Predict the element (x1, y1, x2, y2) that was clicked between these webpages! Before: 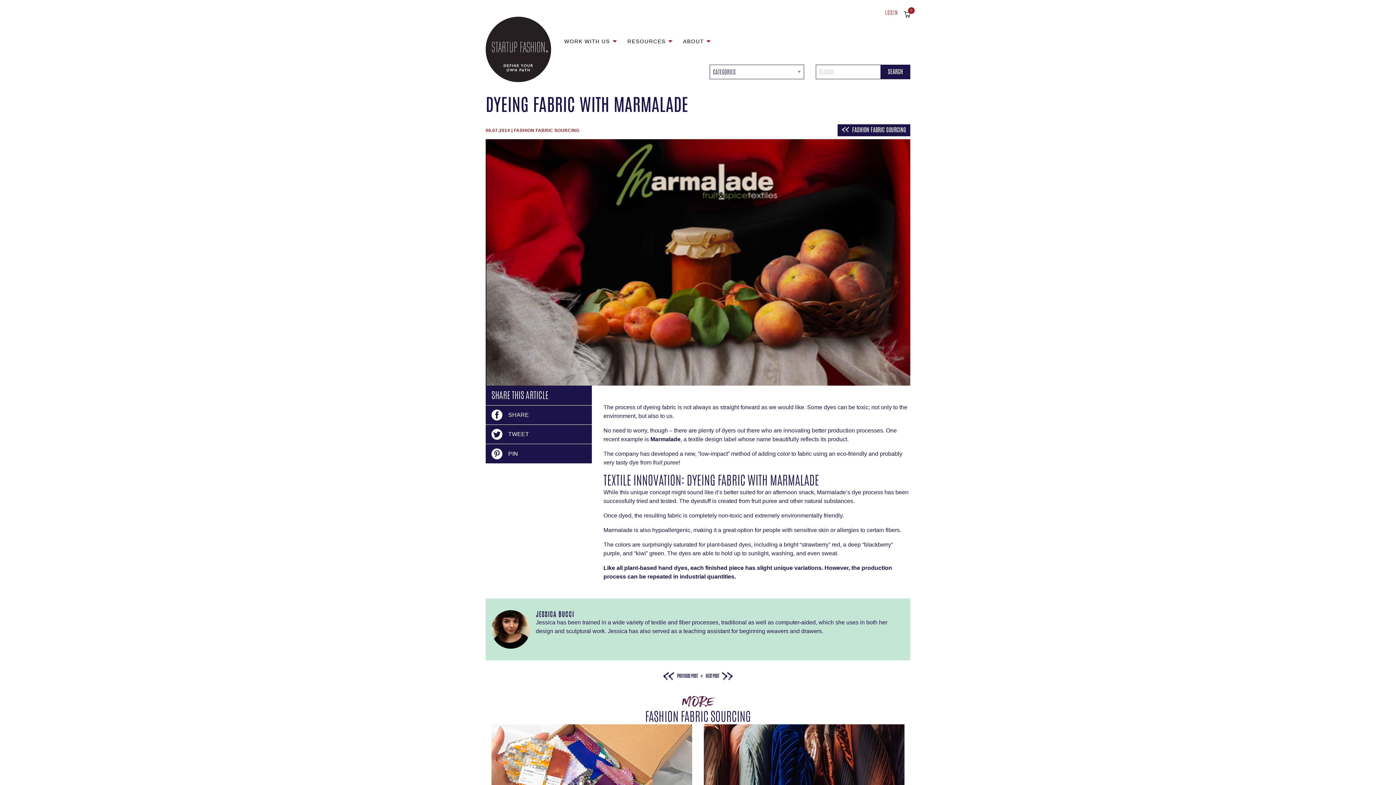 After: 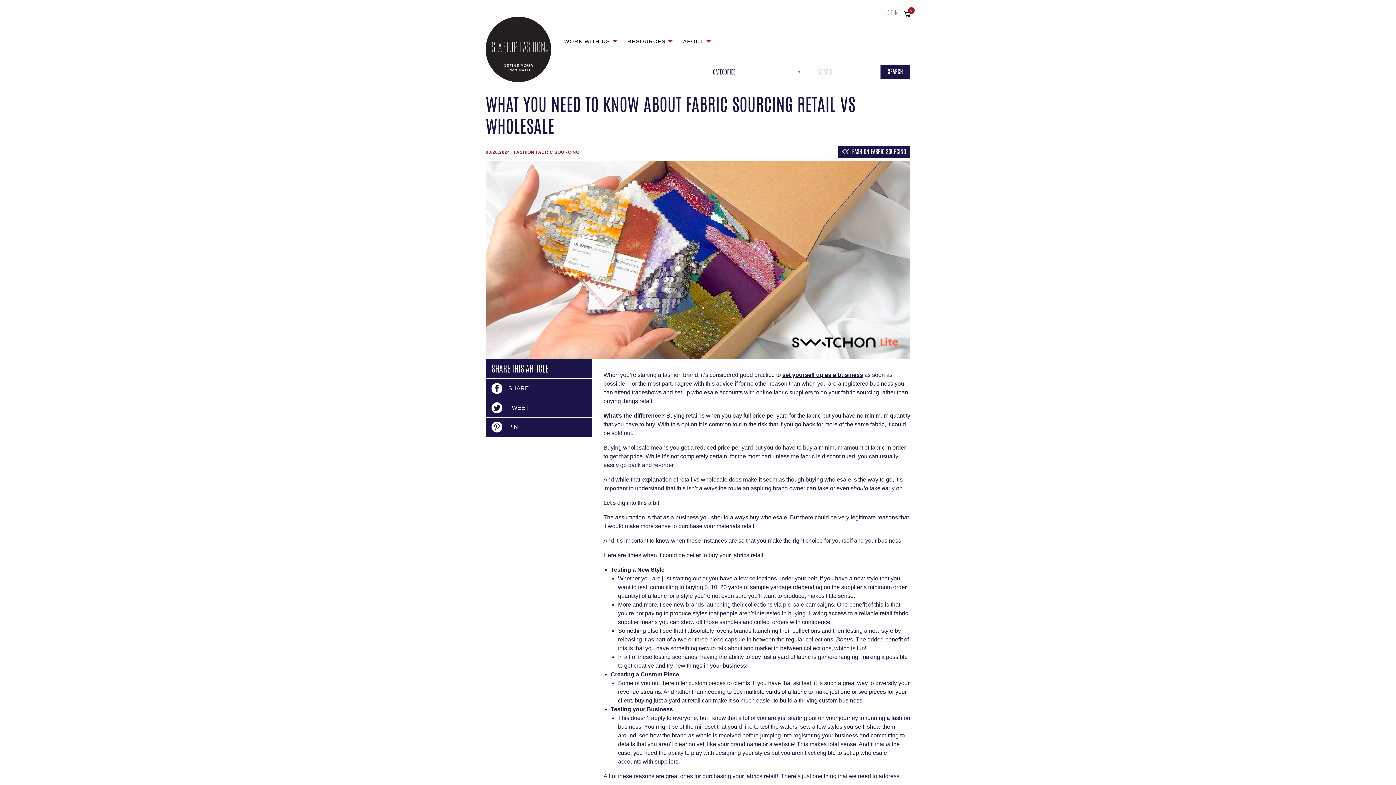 Action: label: SwatchOn Lite Fabric Supplier bbox: (491, 724, 692, 833)